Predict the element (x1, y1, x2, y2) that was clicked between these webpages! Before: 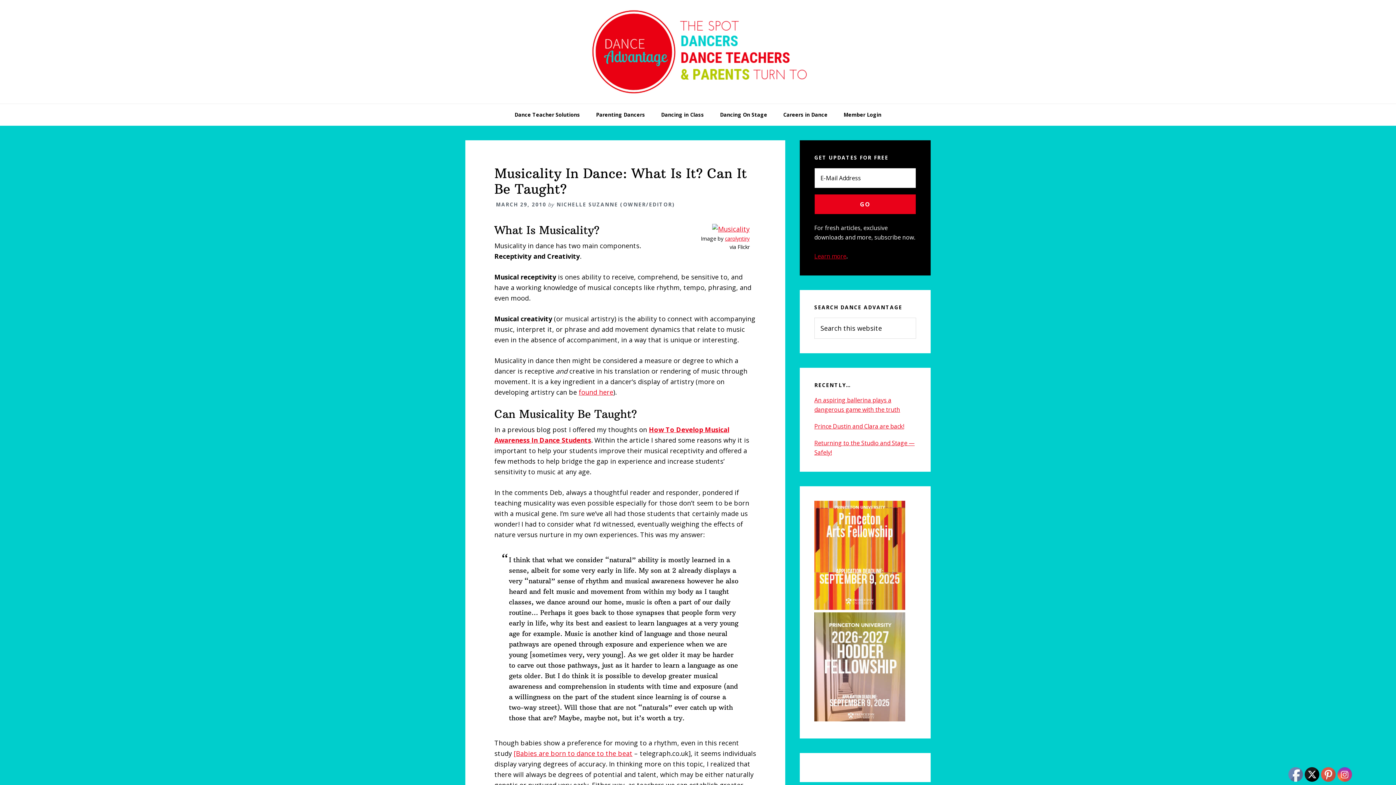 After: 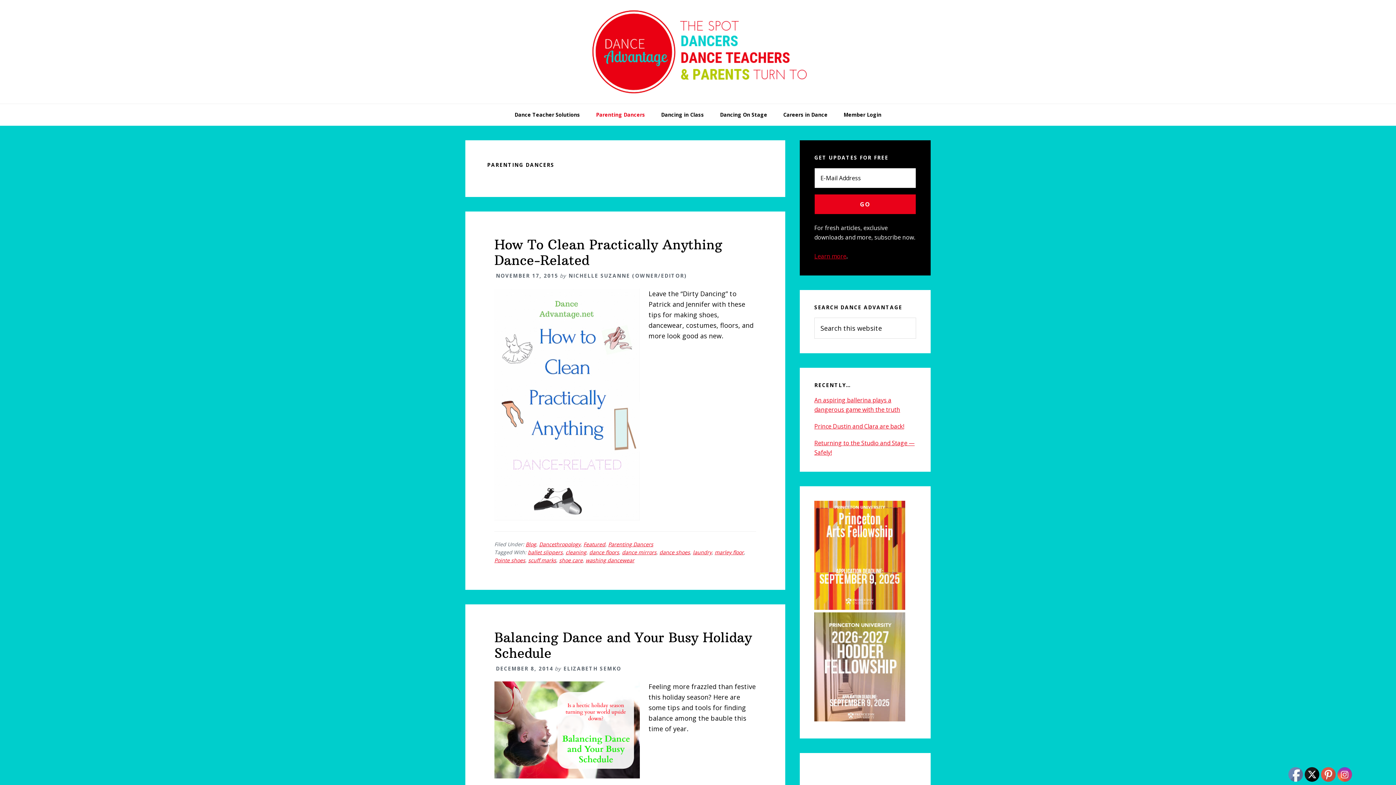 Action: label: Parenting Dancers bbox: (588, 104, 652, 125)